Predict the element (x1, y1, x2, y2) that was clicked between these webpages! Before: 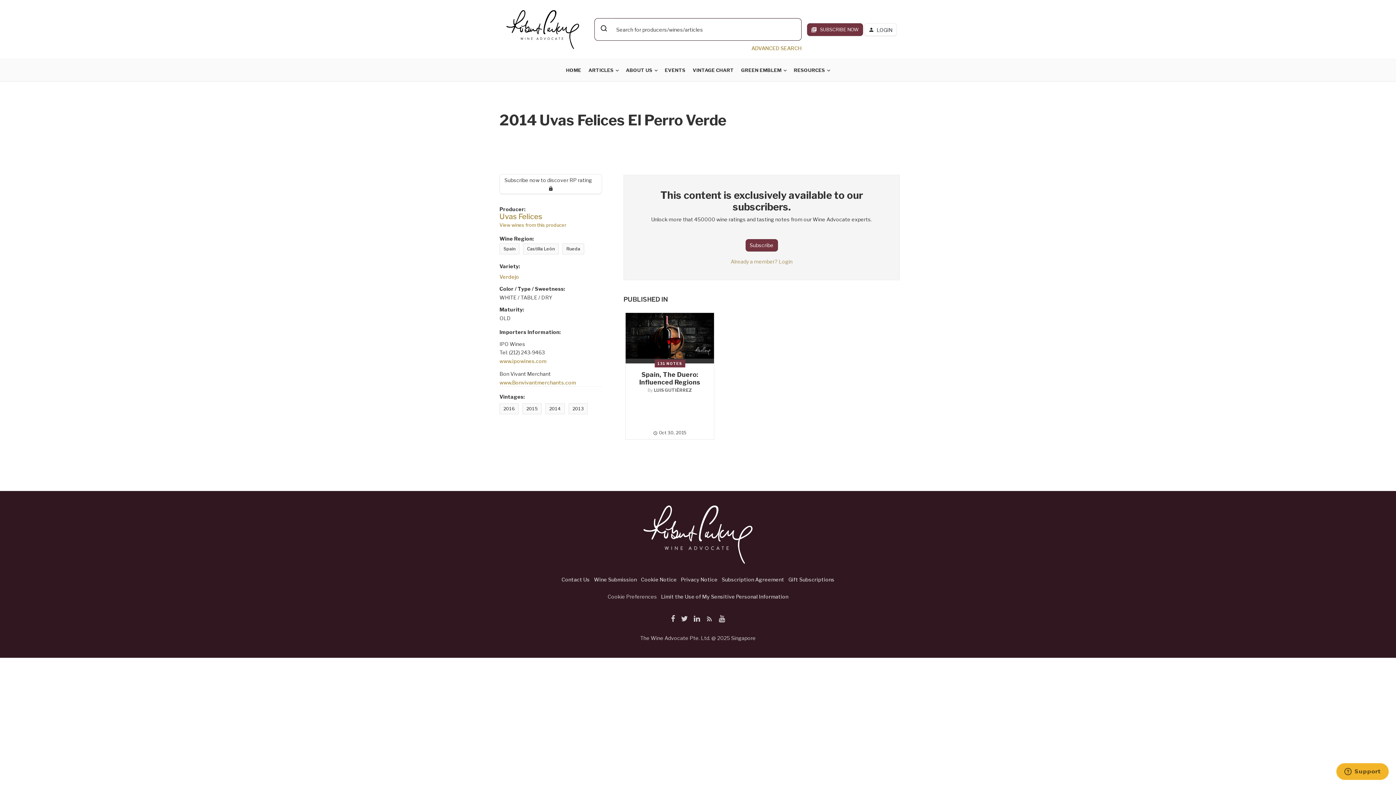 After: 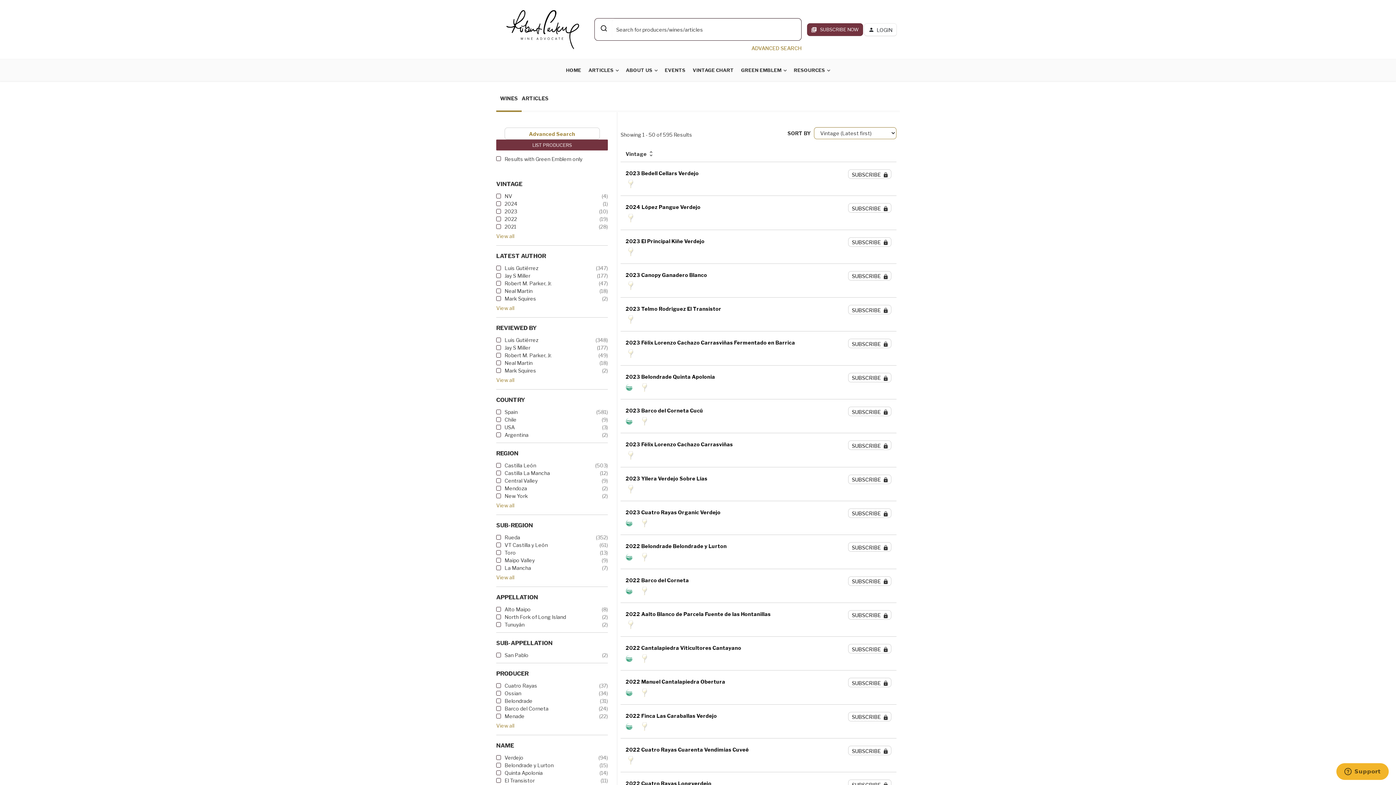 Action: label: Verdejo bbox: (499, 273, 519, 279)